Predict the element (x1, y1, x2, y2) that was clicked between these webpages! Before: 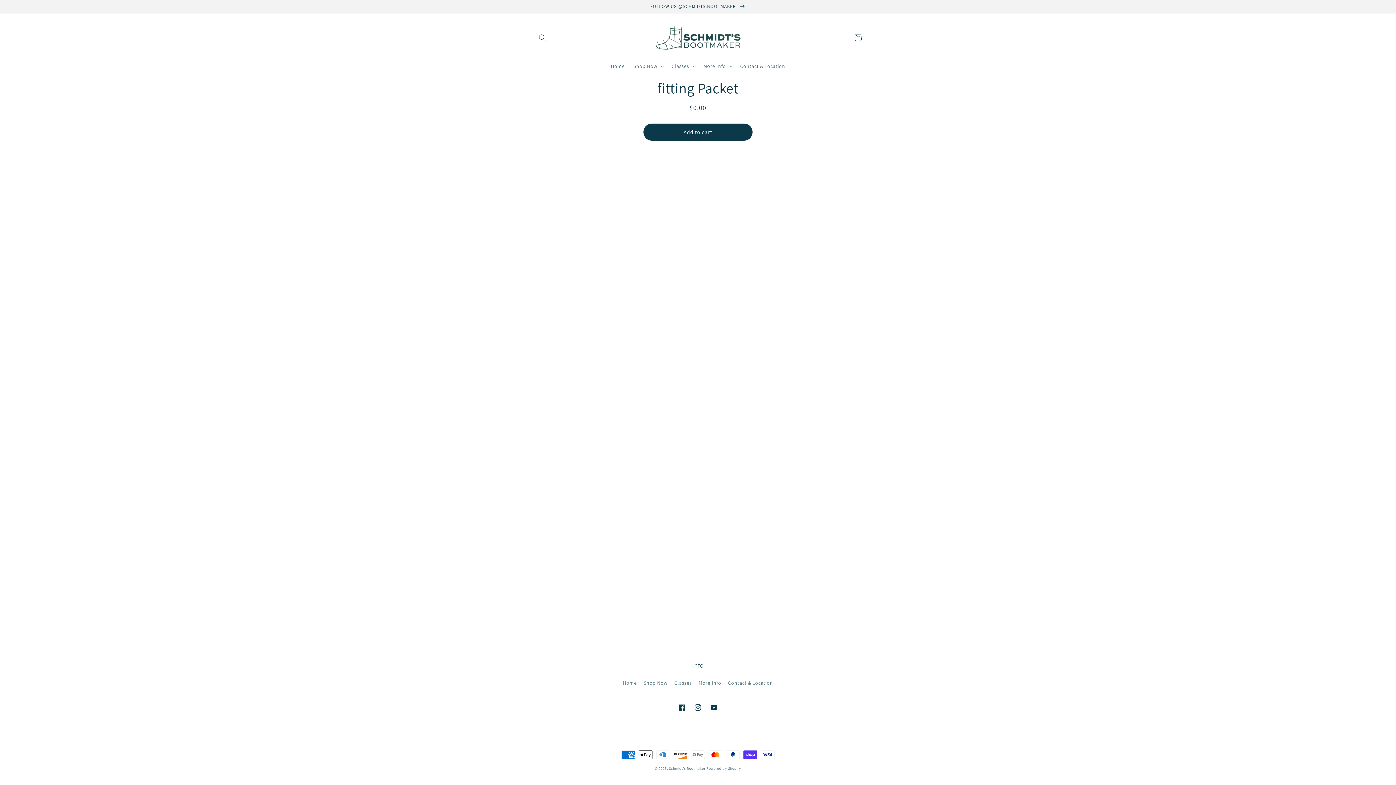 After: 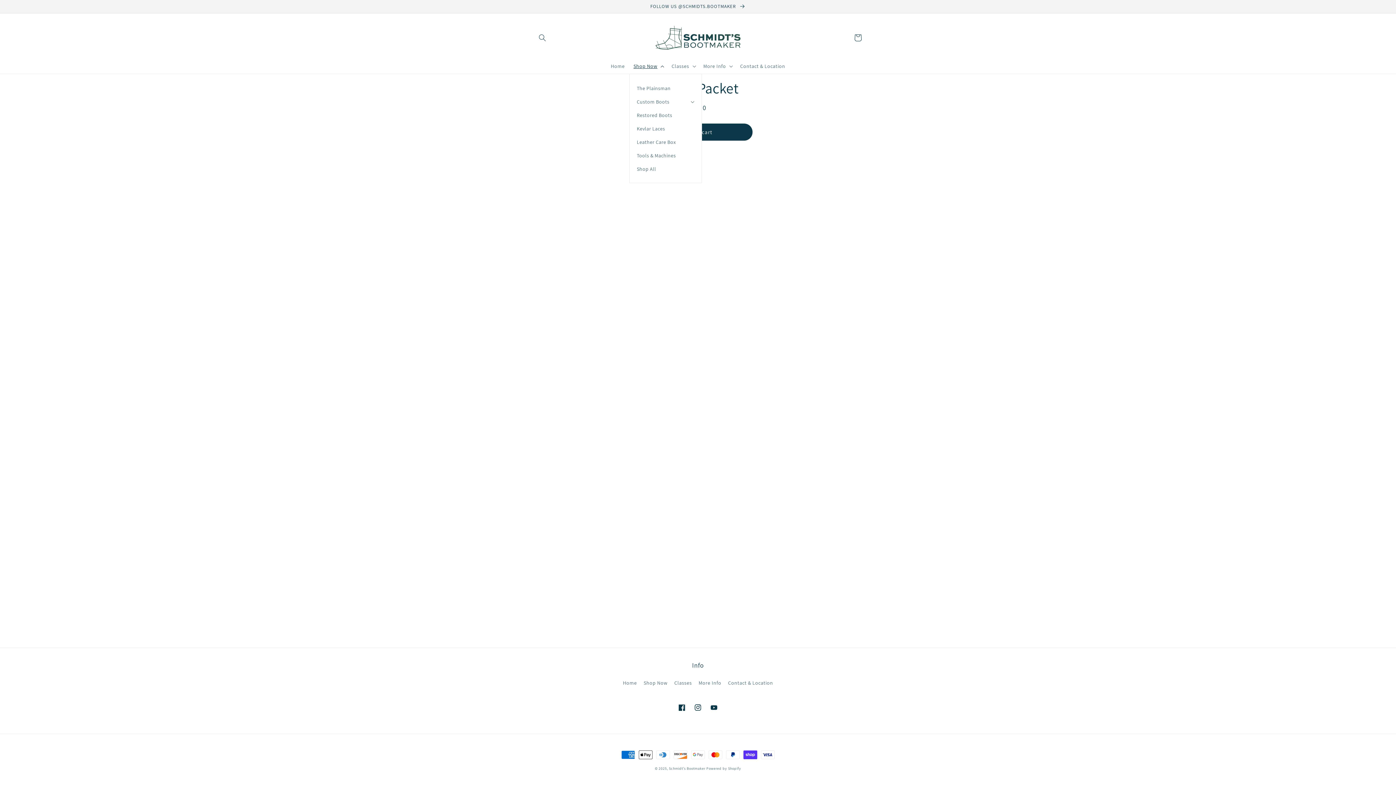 Action: bbox: (629, 58, 667, 73) label: Shop Now